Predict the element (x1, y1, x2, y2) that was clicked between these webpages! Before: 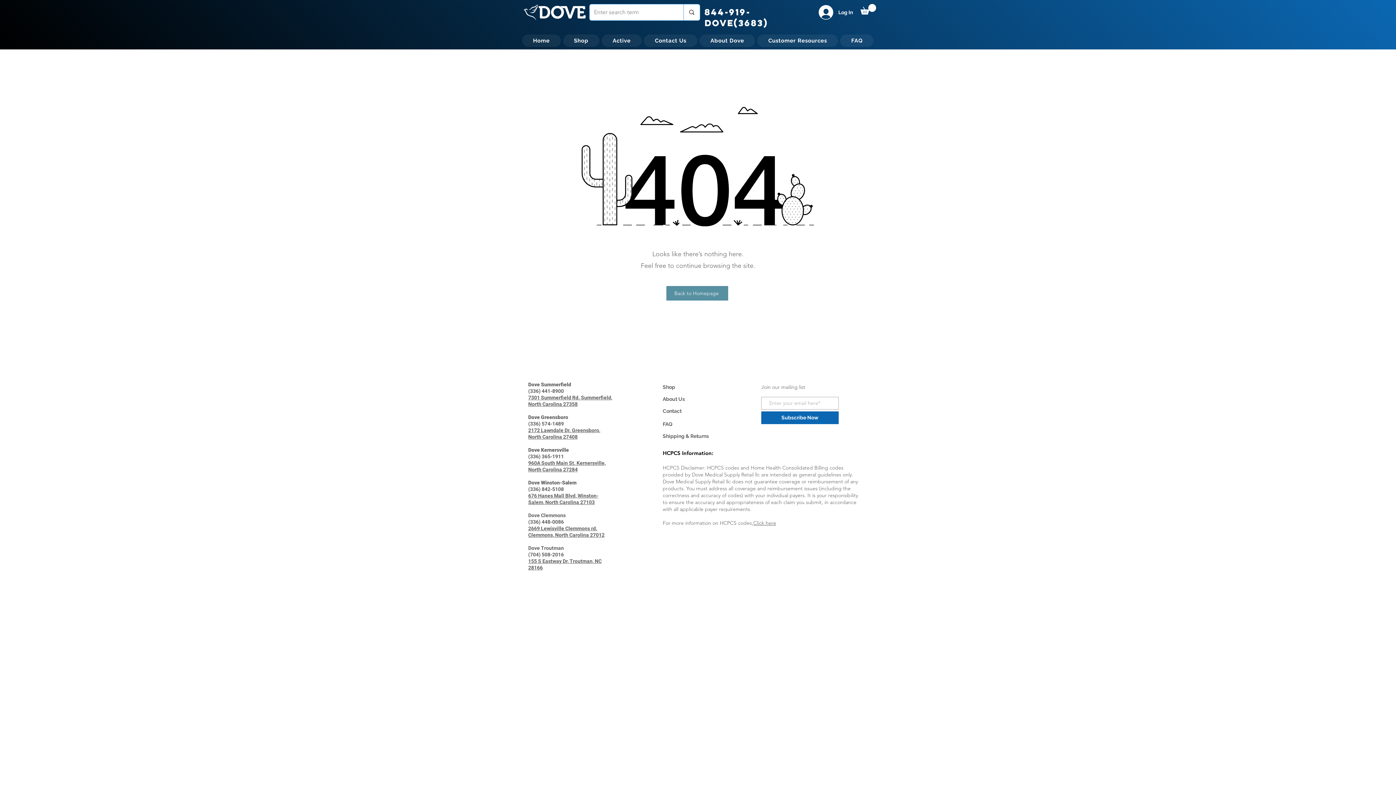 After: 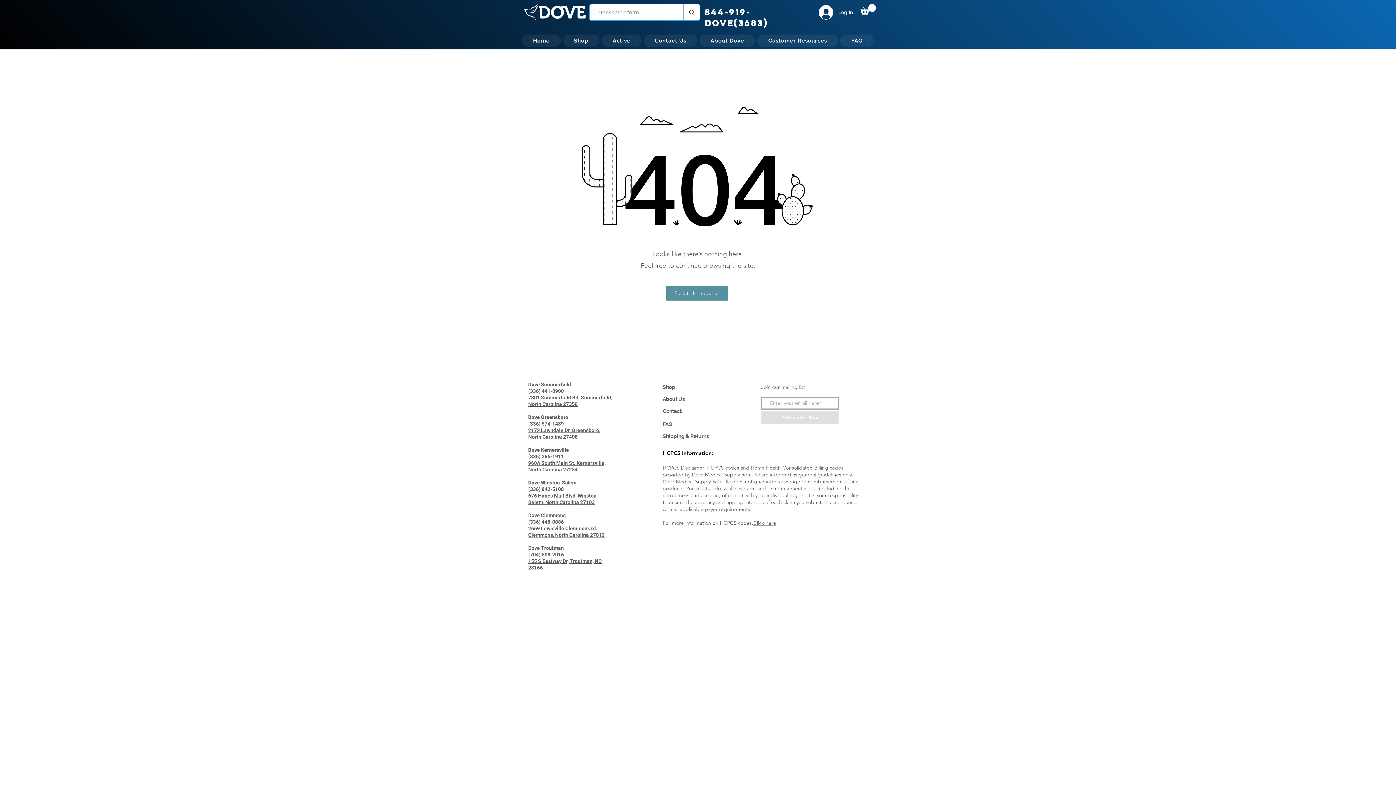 Action: label: Subscribe Now bbox: (761, 411, 838, 424)